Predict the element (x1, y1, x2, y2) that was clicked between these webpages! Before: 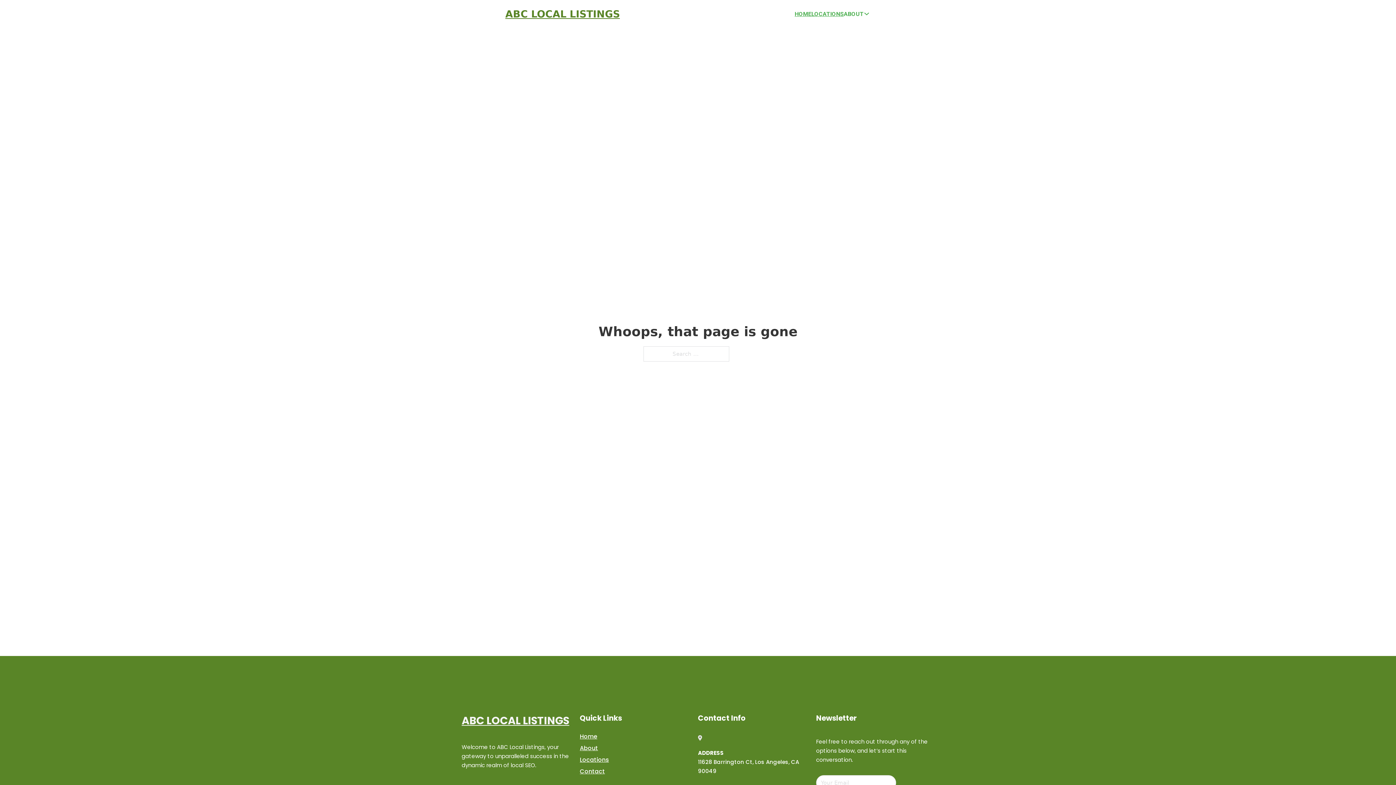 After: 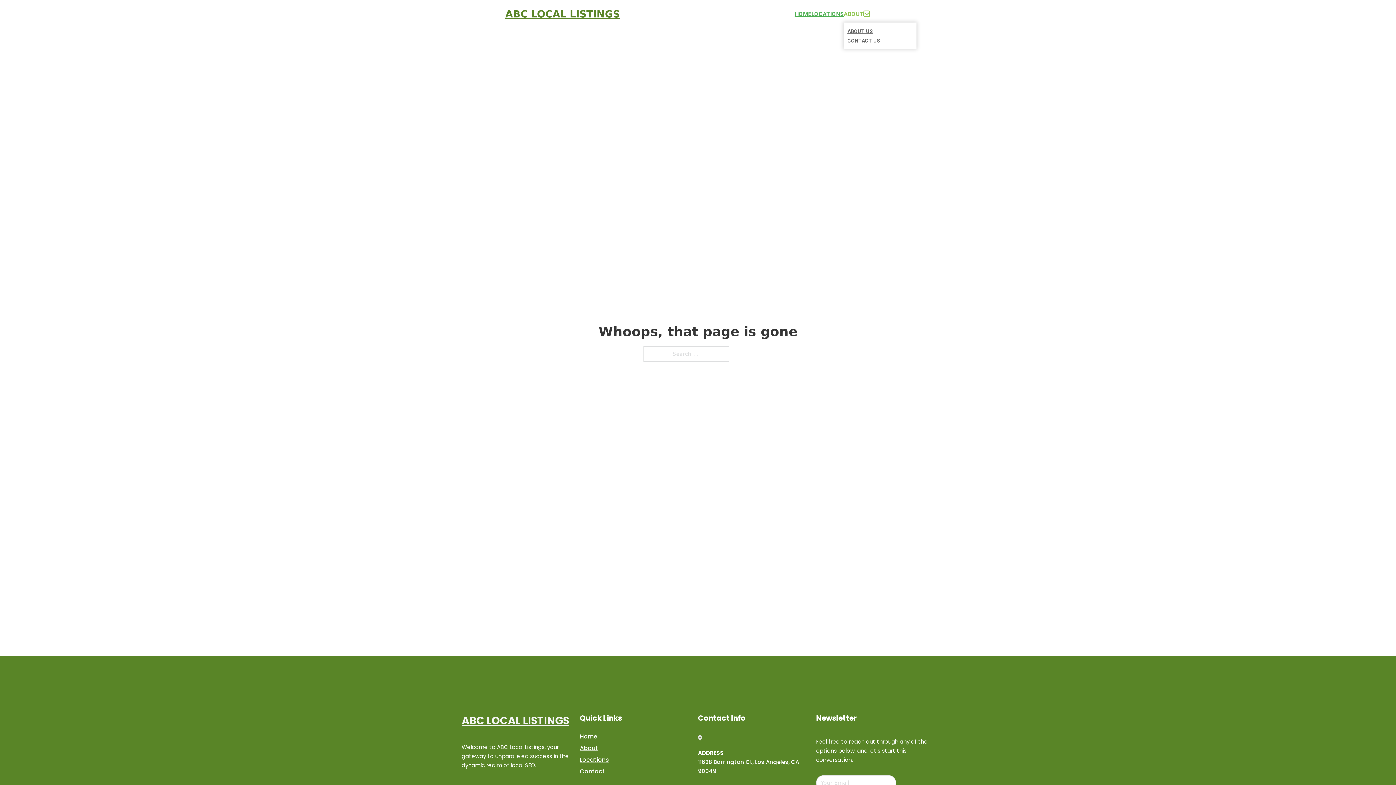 Action: label: Toggle dropdown bbox: (863, 11, 869, 16)